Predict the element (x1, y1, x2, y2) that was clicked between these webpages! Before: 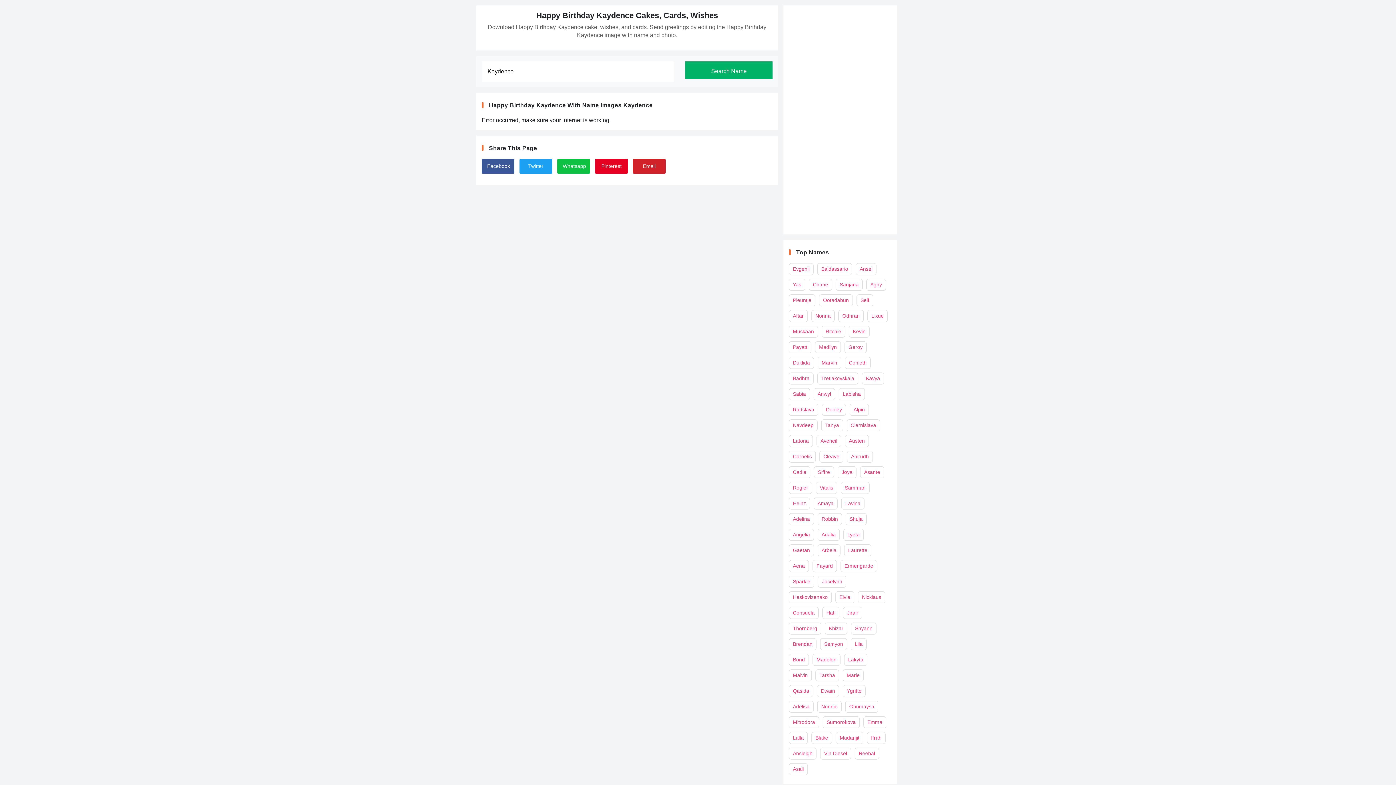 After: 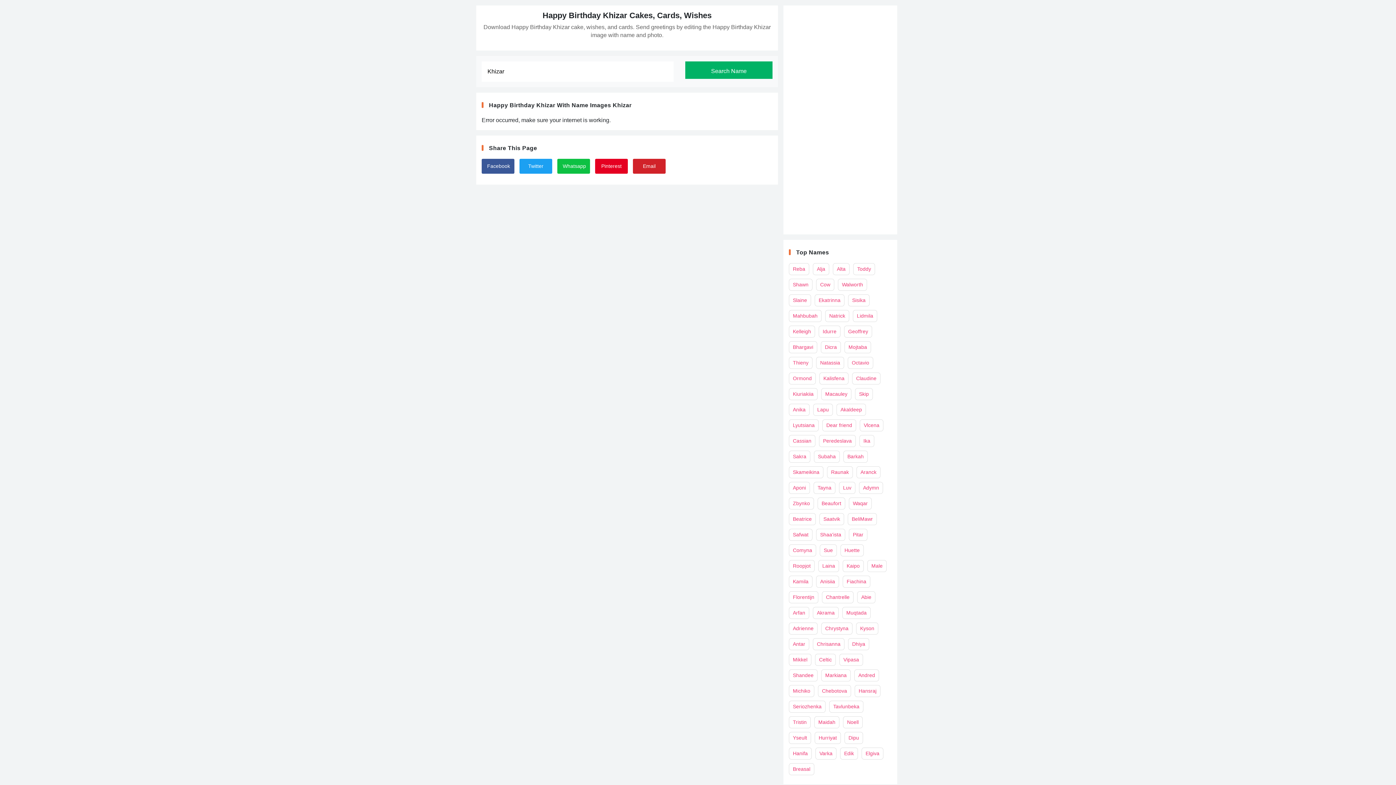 Action: label: Khizar bbox: (825, 622, 847, 634)